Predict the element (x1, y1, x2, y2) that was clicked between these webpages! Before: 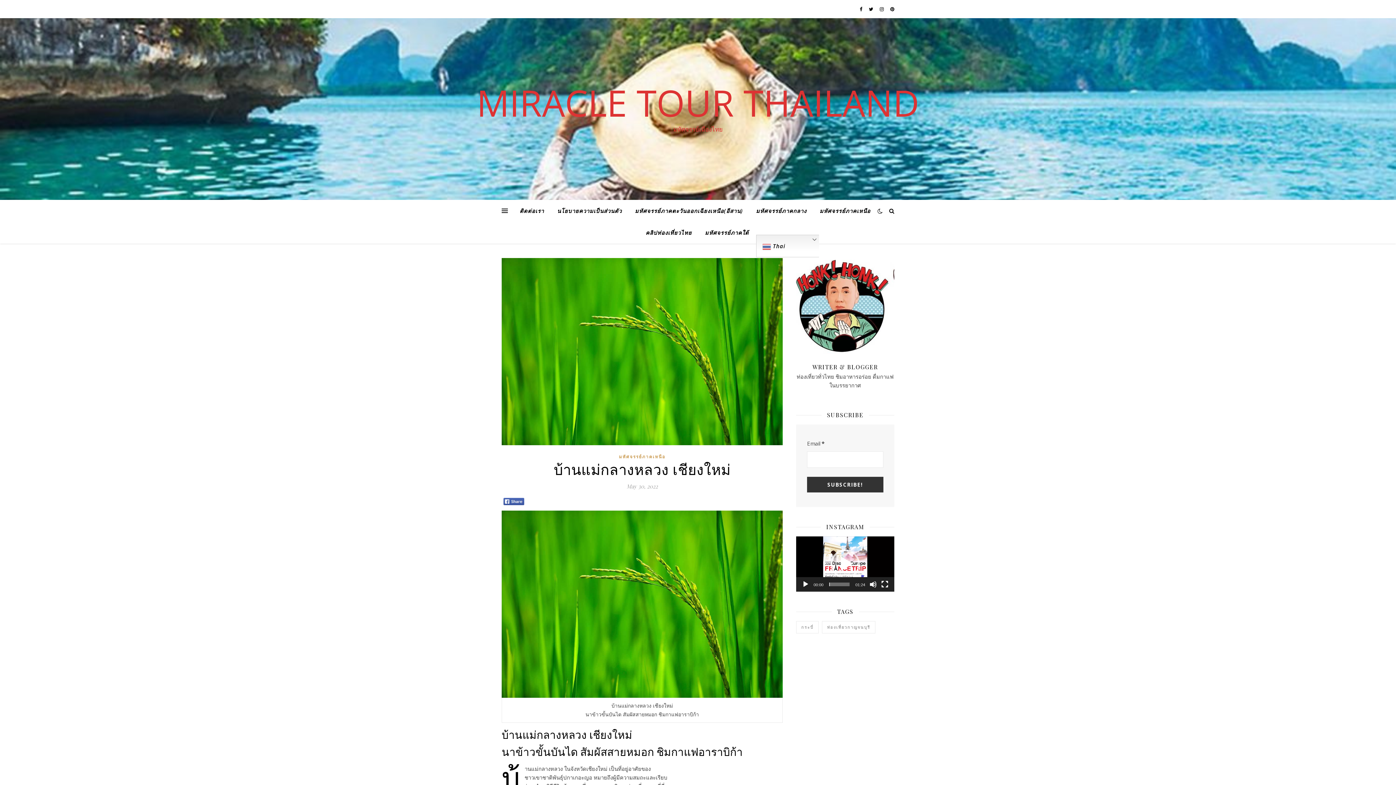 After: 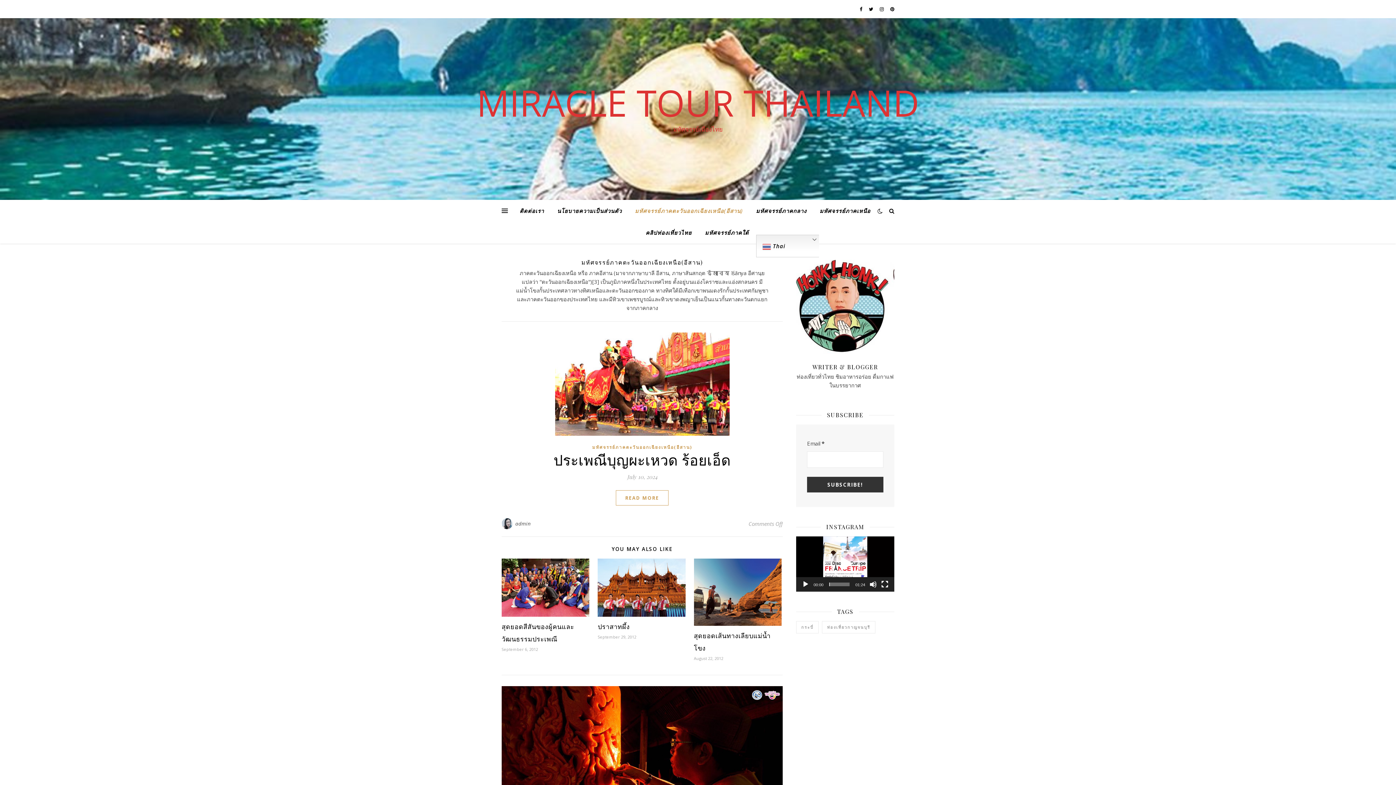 Action: label: มหัศจรรย์ภาคตะวันออกเฉียงเหนือ(อีสาน) bbox: (629, 200, 748, 221)